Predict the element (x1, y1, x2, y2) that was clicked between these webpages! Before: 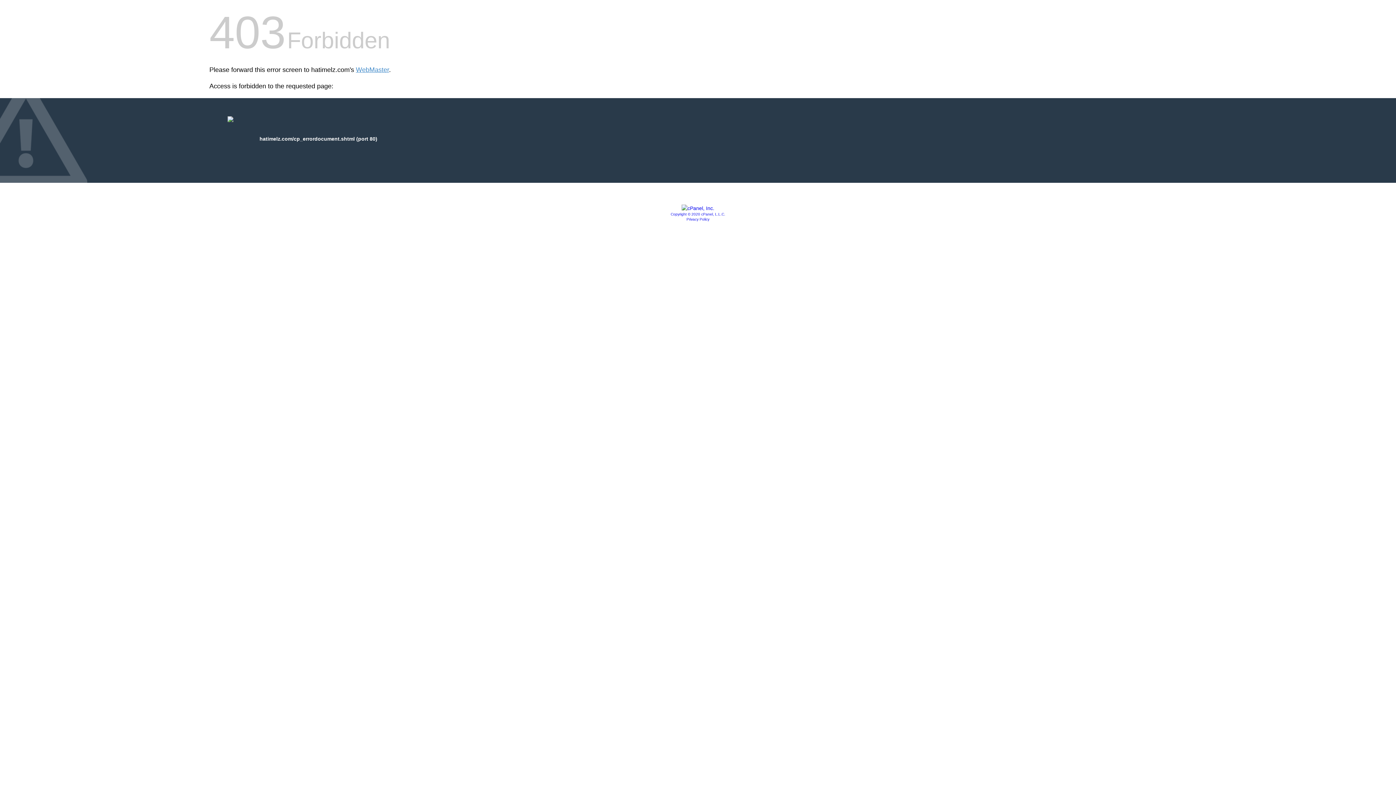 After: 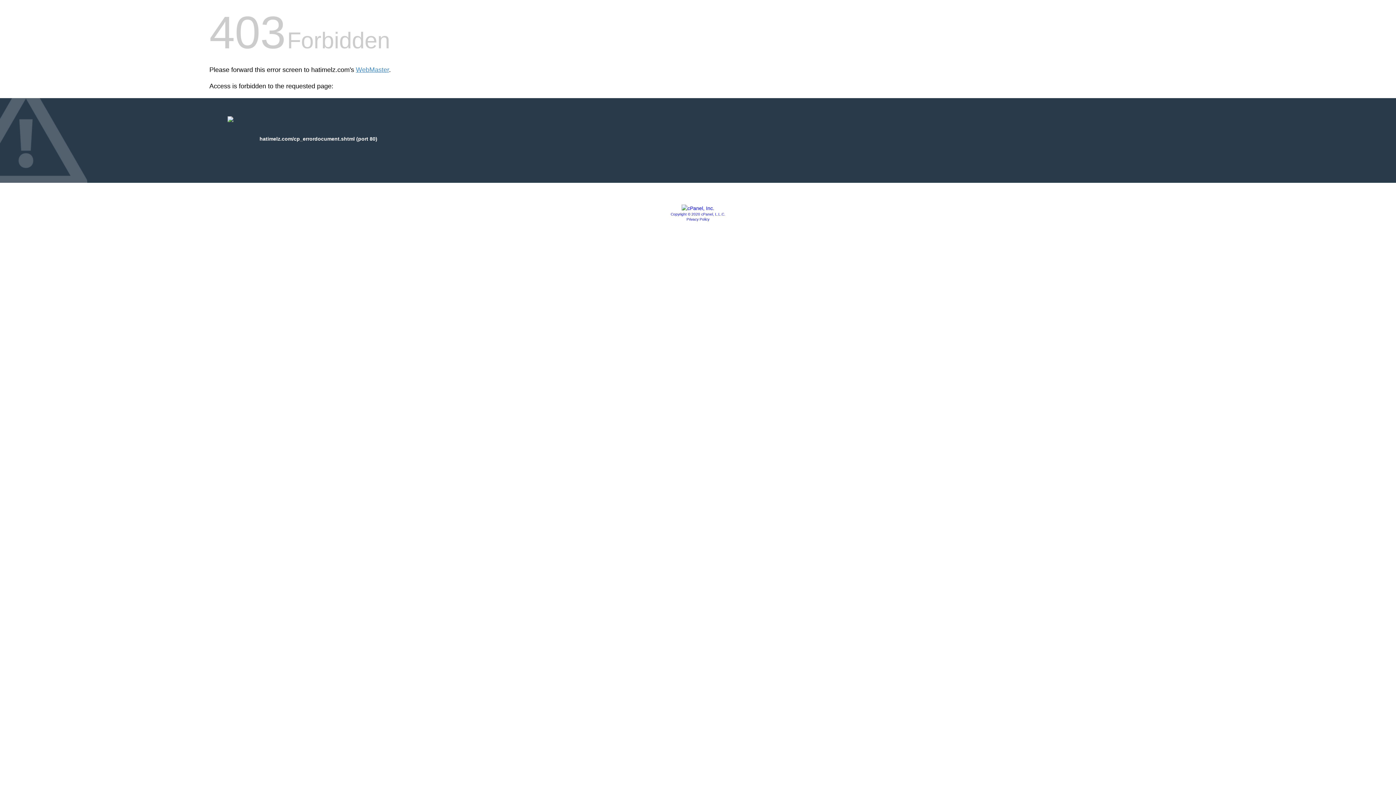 Action: label: Copyright © 2020 cPanel, L.L.C. bbox: (670, 212, 725, 216)